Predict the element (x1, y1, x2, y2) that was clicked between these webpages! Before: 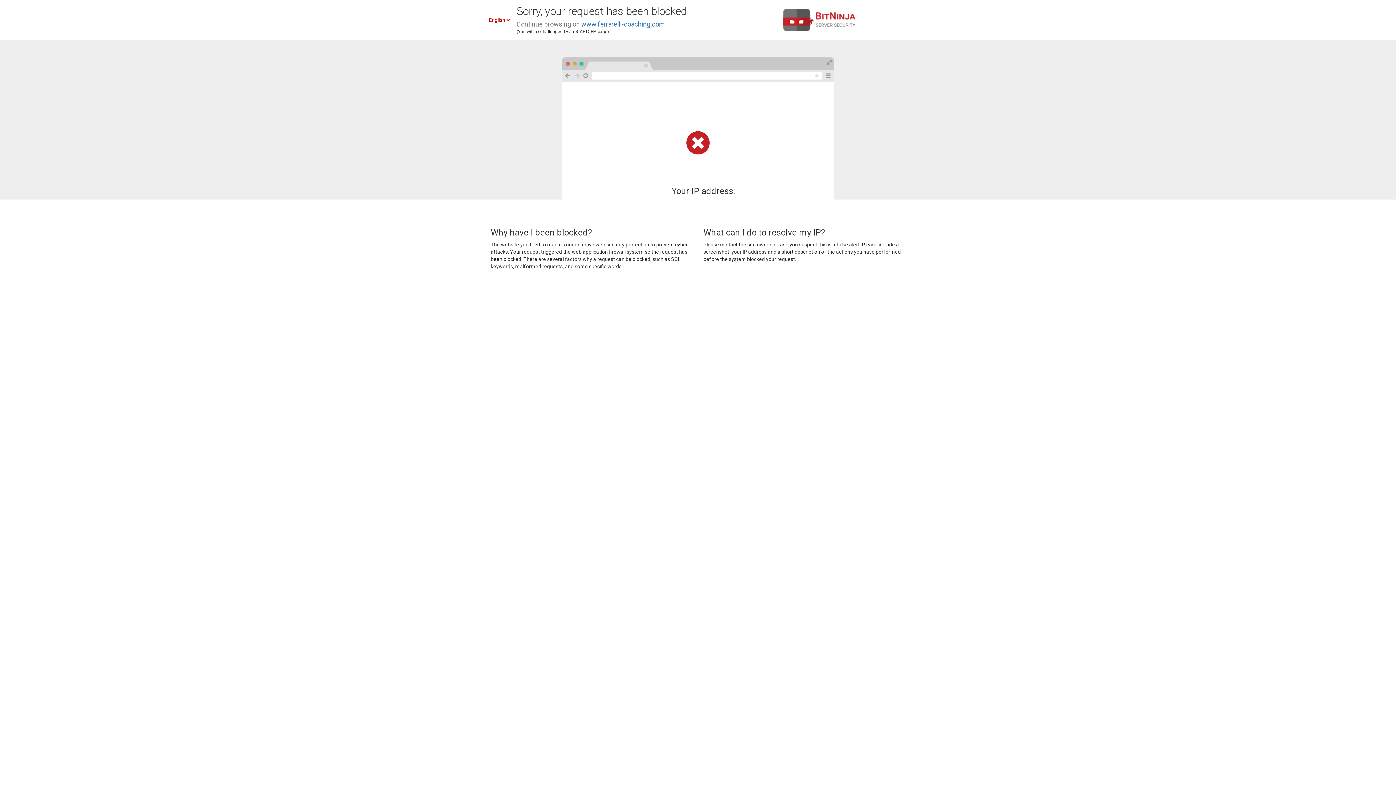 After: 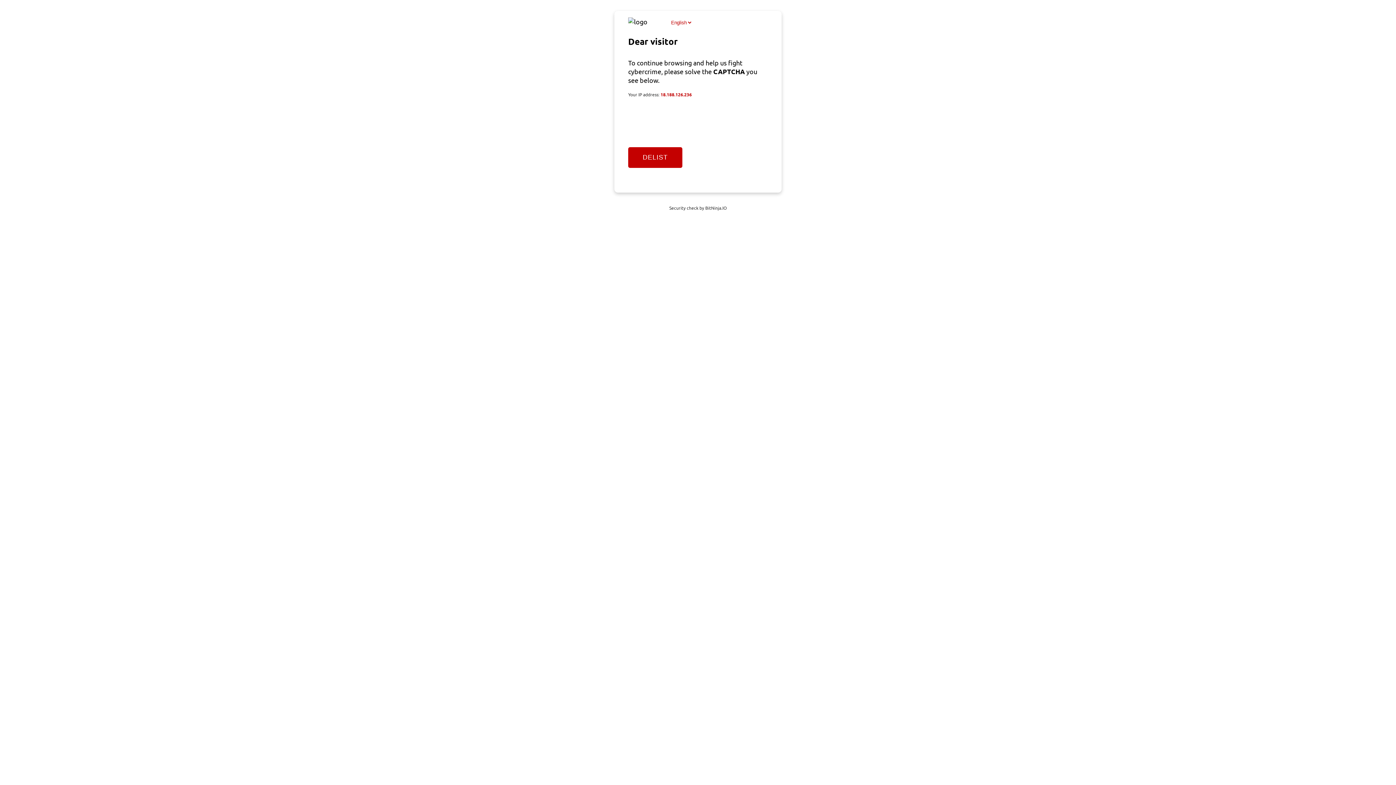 Action: bbox: (581, 20, 665, 28) label: www.ferrarelli-coaching.com